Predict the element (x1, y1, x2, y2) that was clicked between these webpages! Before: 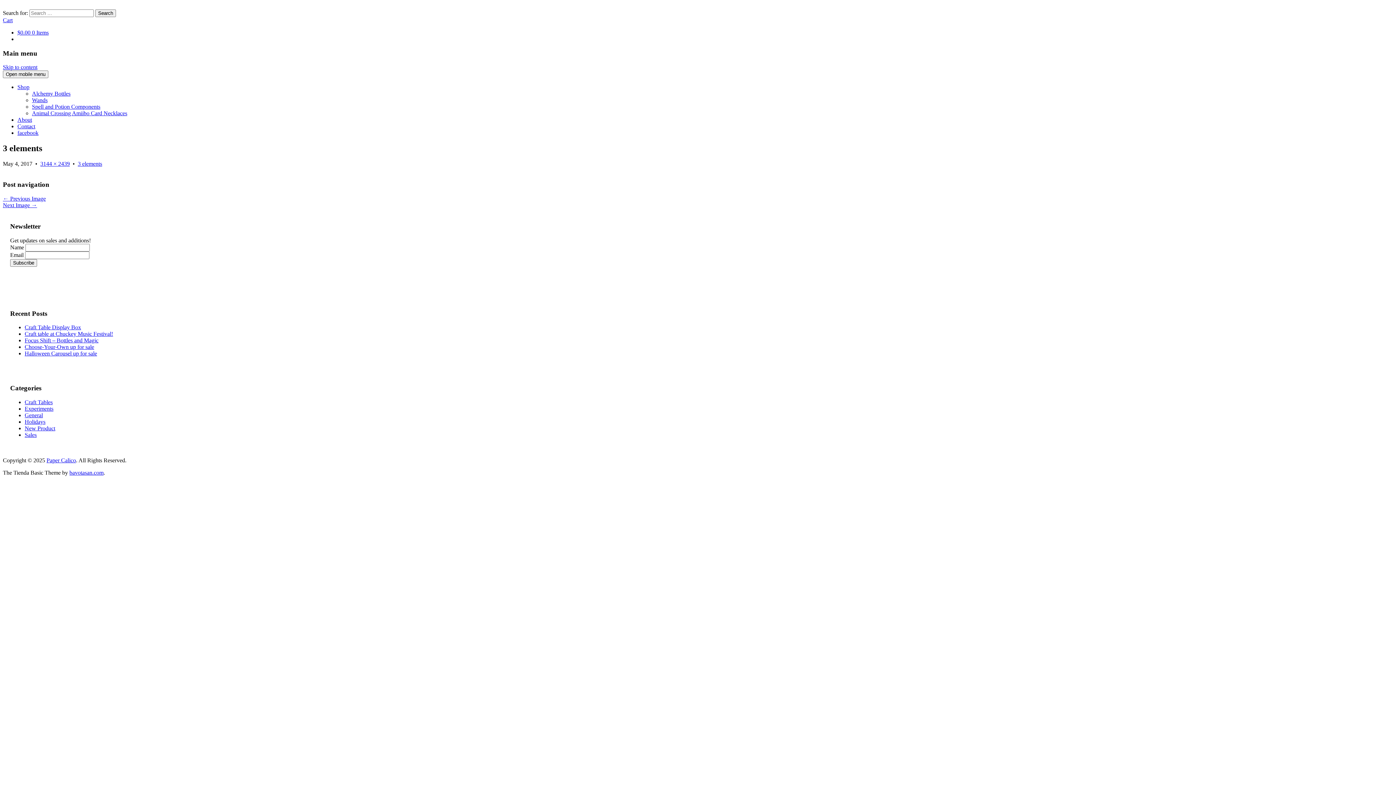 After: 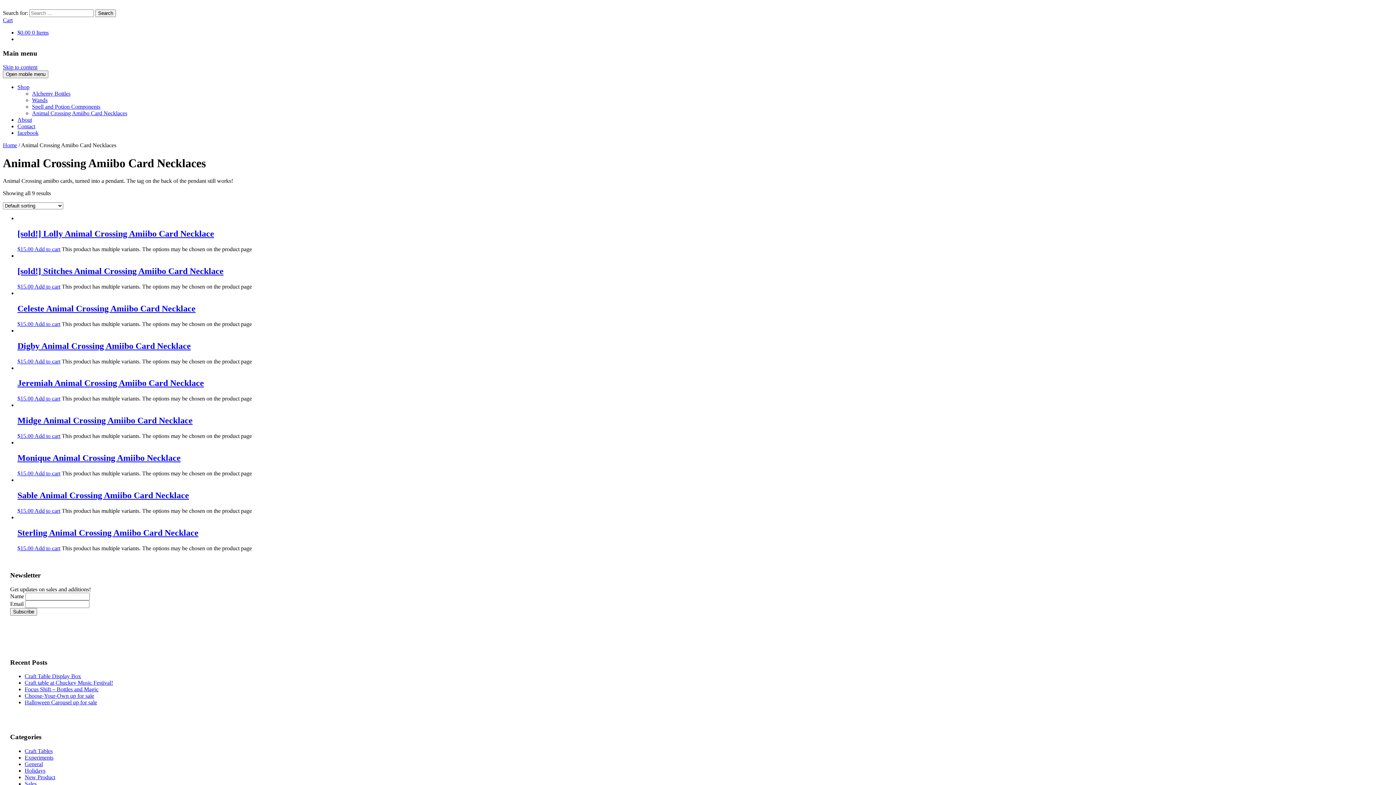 Action: label: Animal Crossing Amiibo Card Necklaces bbox: (32, 110, 127, 116)